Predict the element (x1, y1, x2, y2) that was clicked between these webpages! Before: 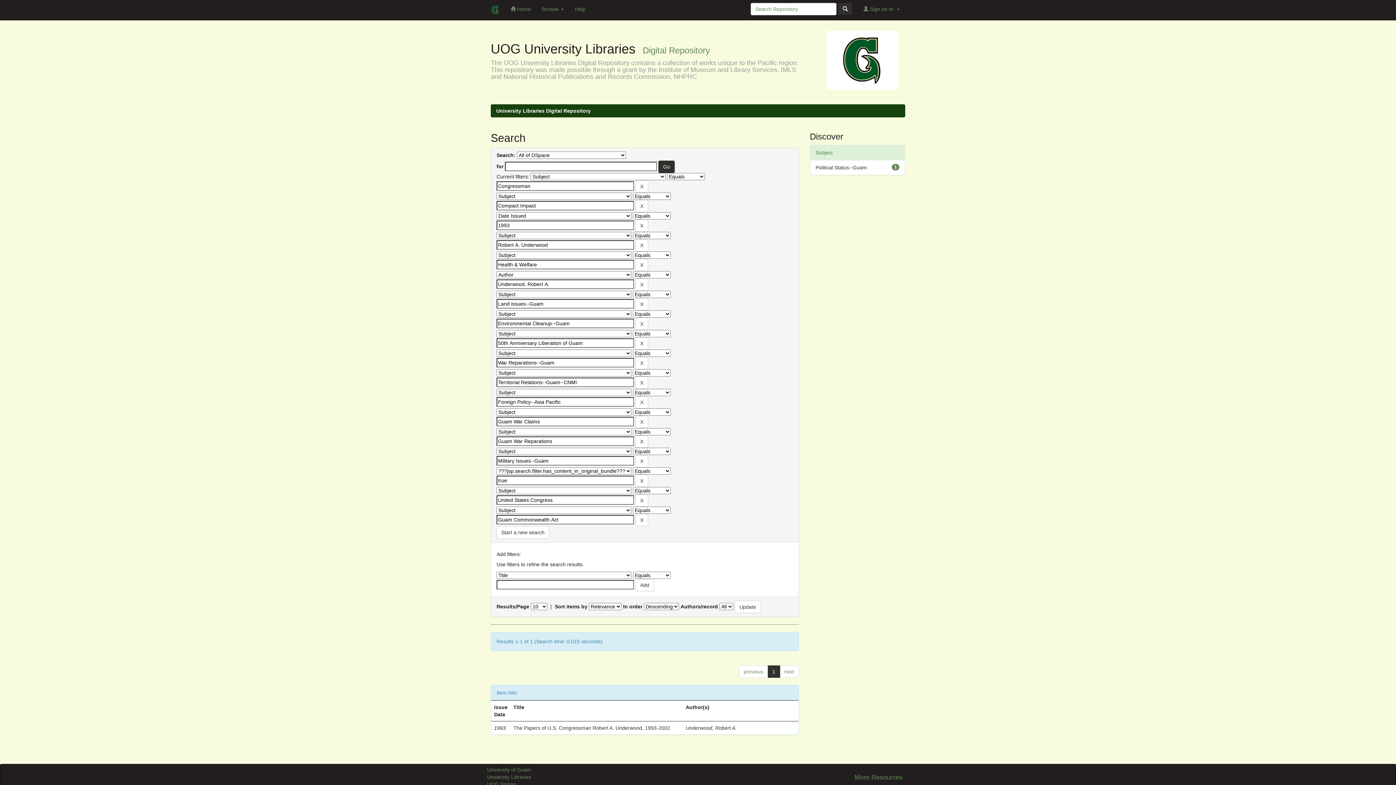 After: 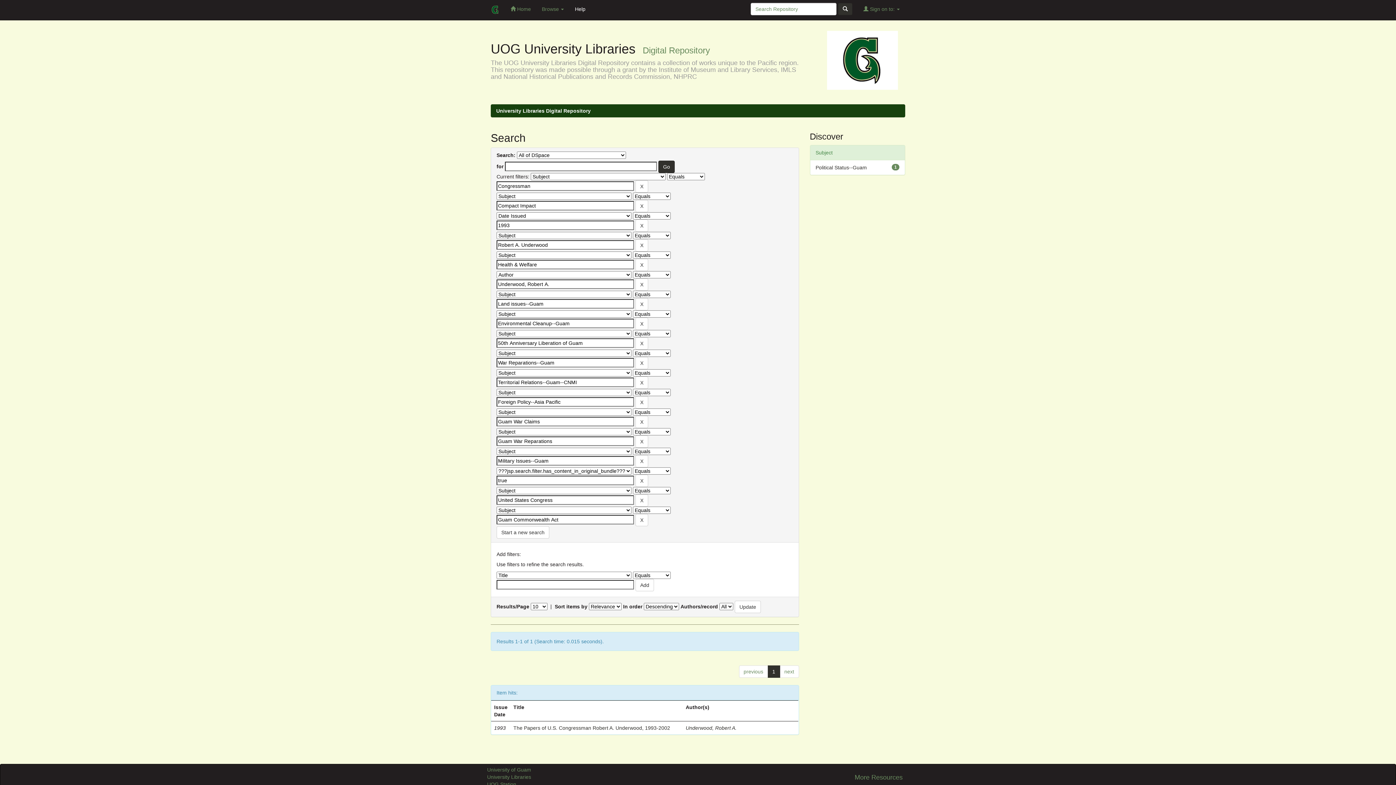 Action: bbox: (569, 0, 591, 18) label: Help